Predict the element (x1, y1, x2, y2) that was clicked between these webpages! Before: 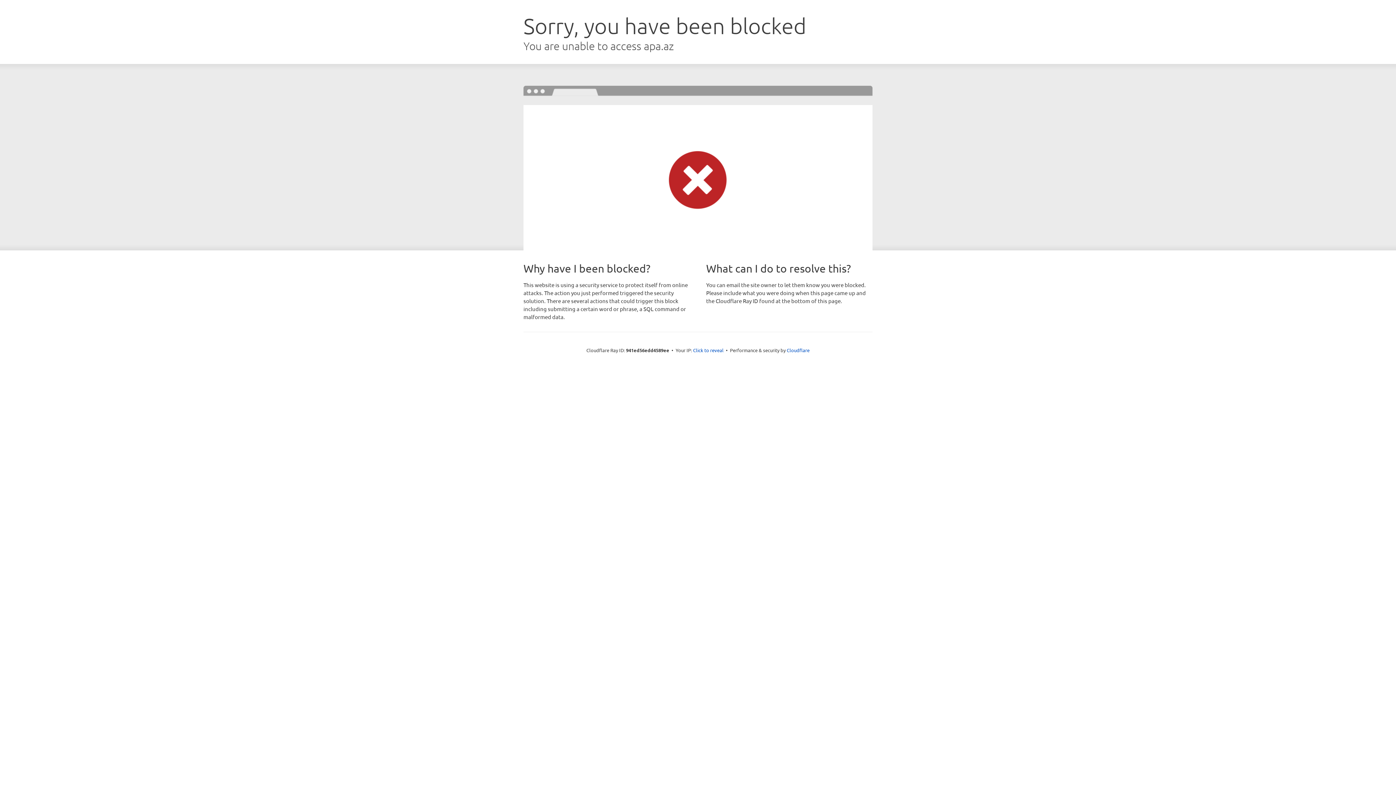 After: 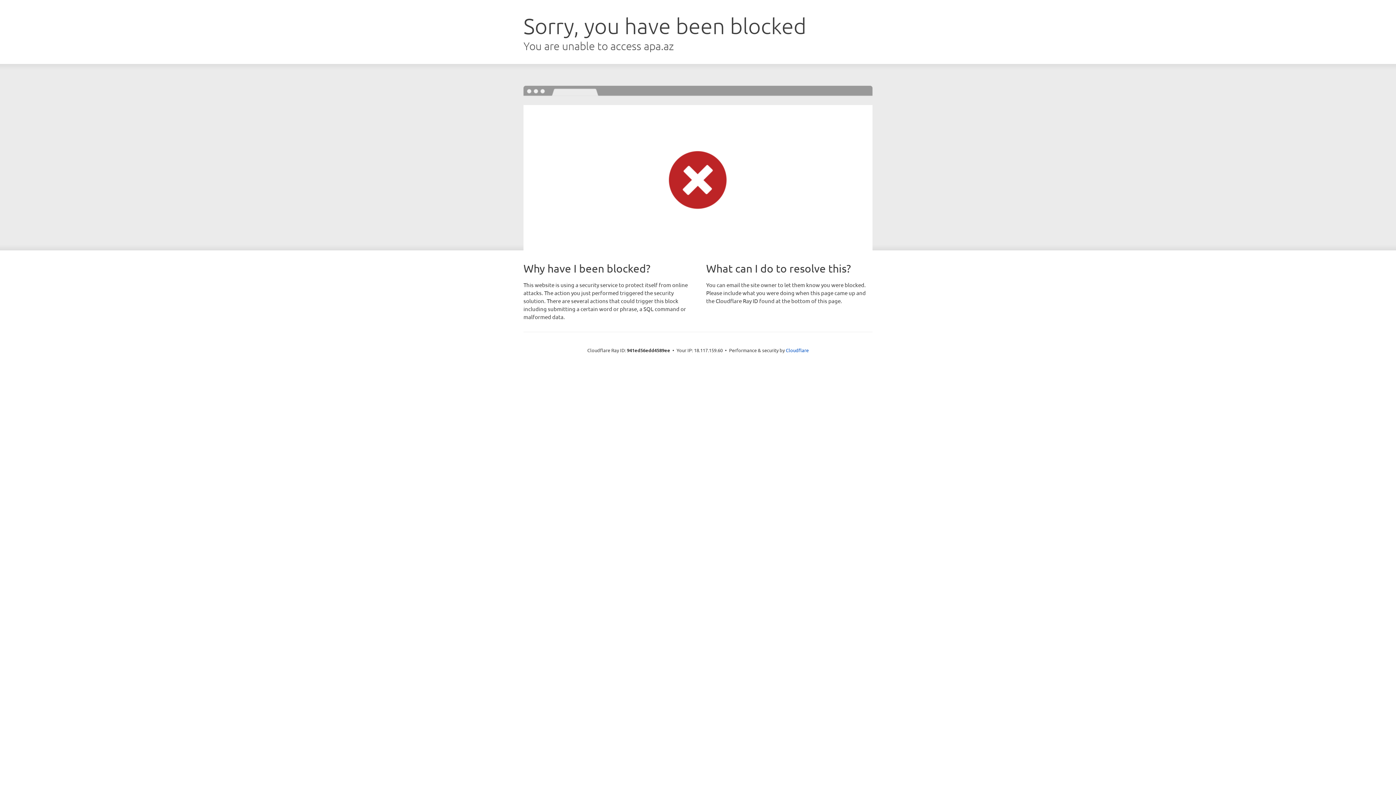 Action: bbox: (693, 346, 723, 353) label: Click to reveal